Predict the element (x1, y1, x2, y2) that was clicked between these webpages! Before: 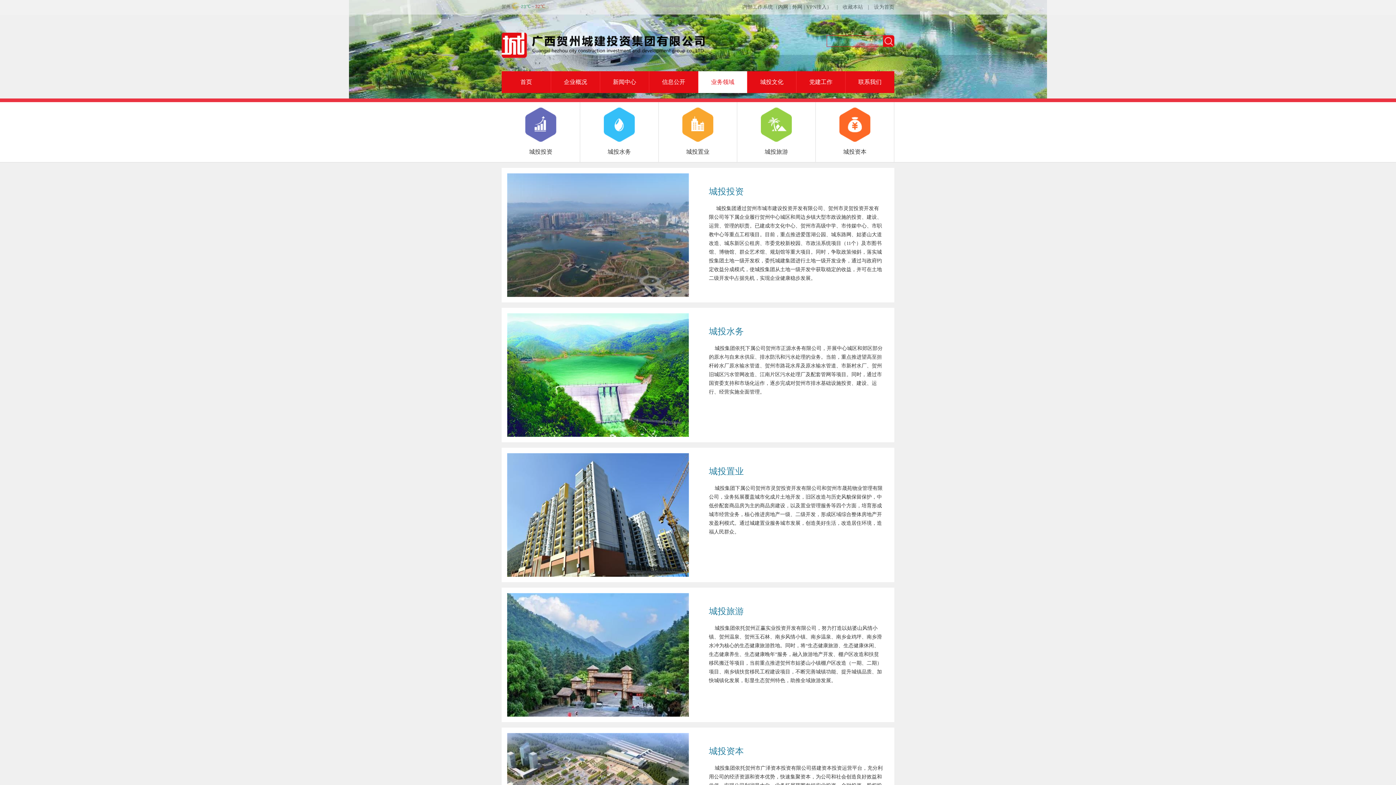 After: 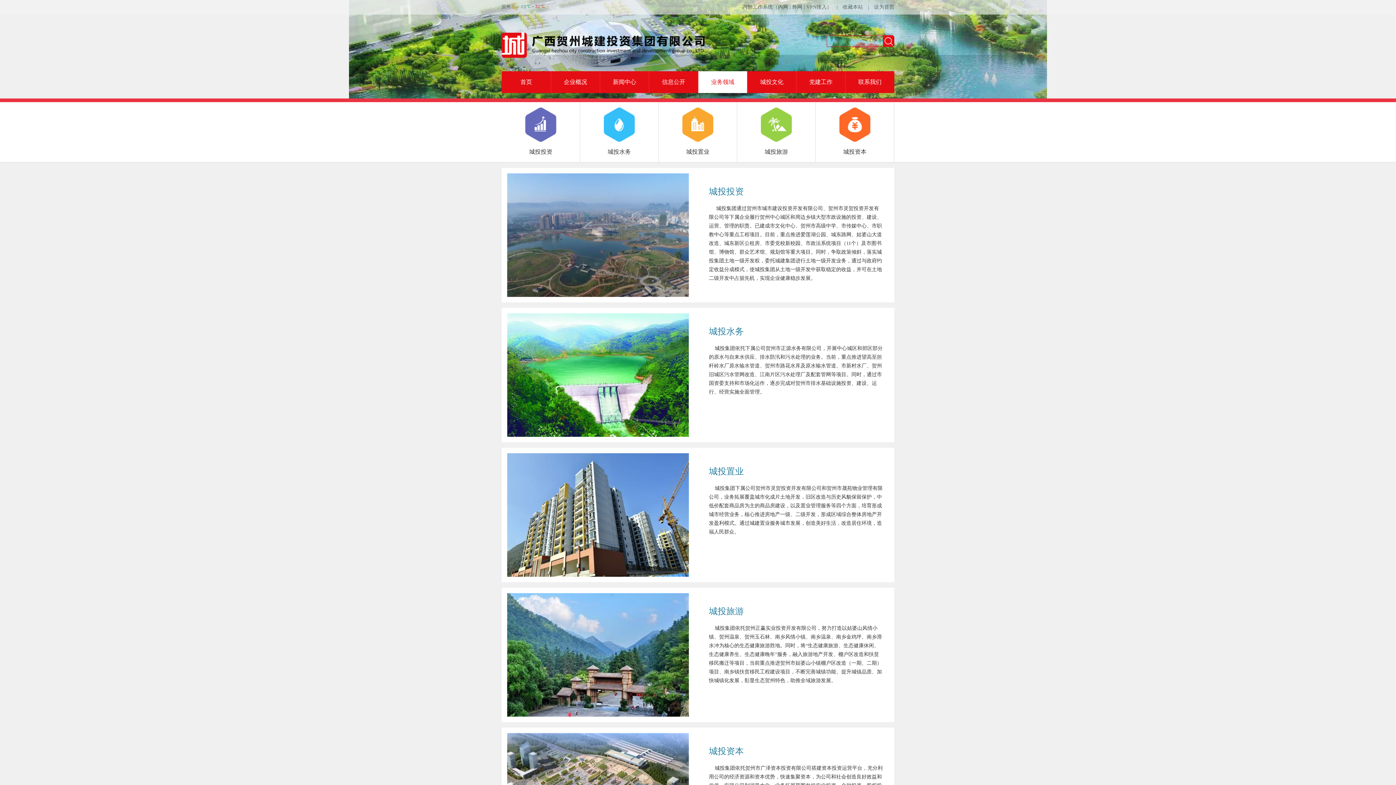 Action: label: 外网 bbox: (792, 4, 802, 9)